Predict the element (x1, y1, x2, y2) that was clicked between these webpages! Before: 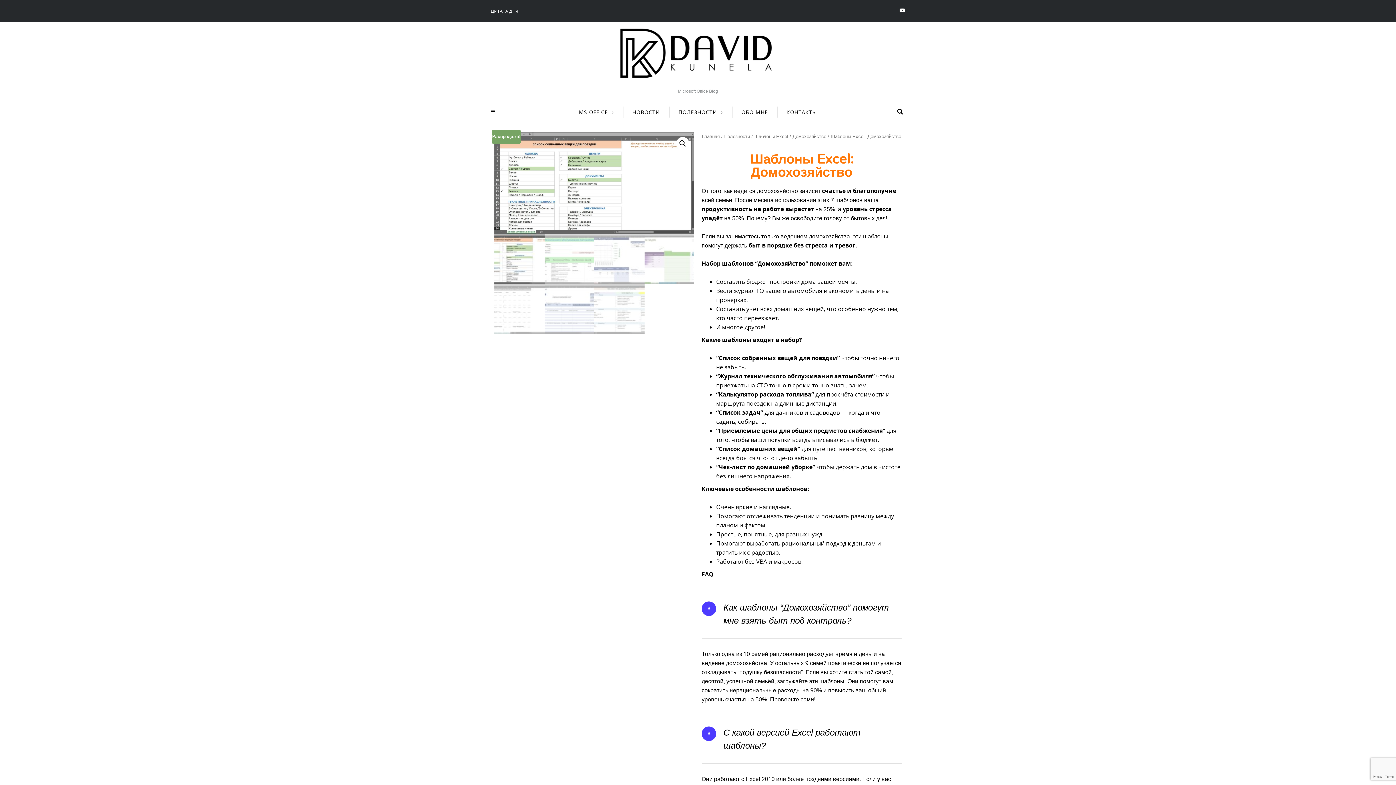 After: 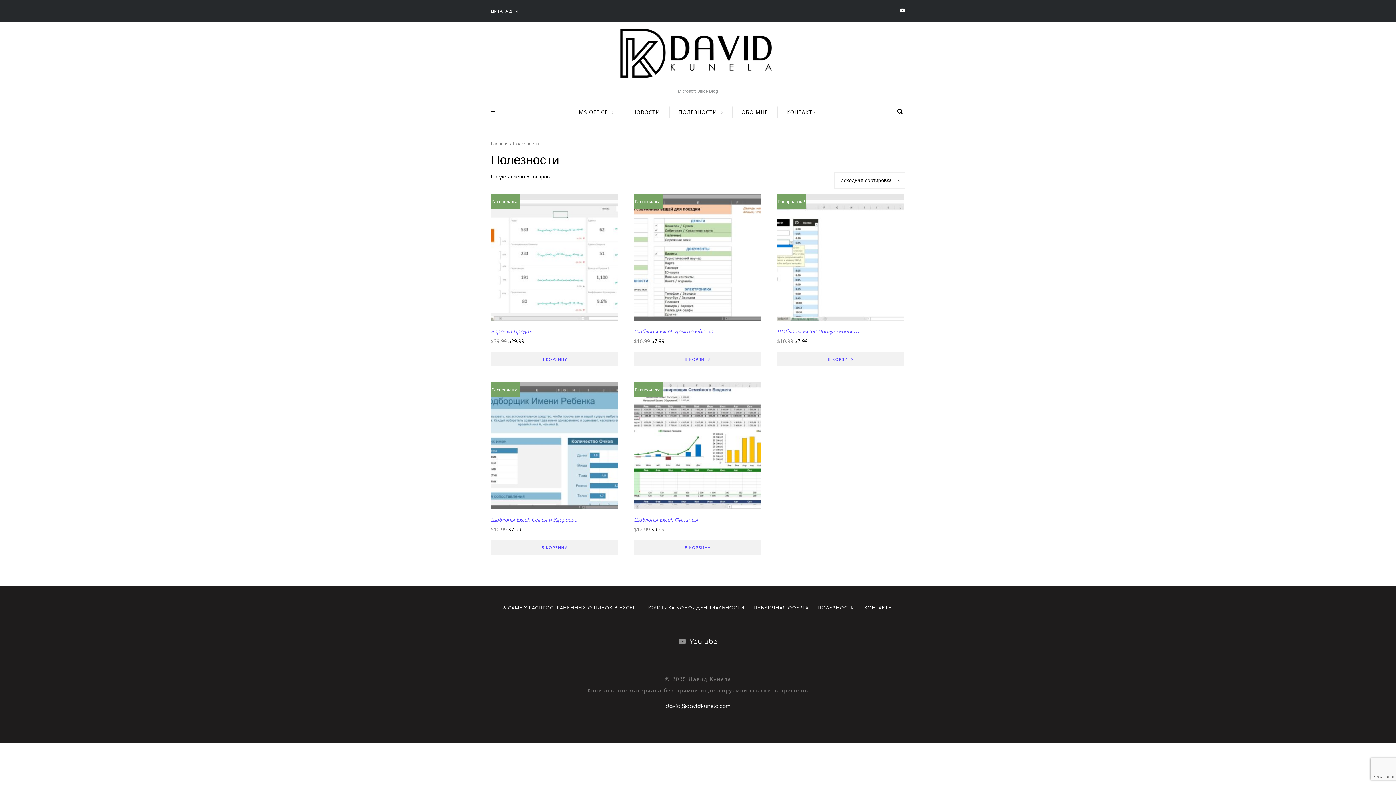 Action: label: ПОЛЕЗНОСТИ bbox: (669, 106, 732, 118)